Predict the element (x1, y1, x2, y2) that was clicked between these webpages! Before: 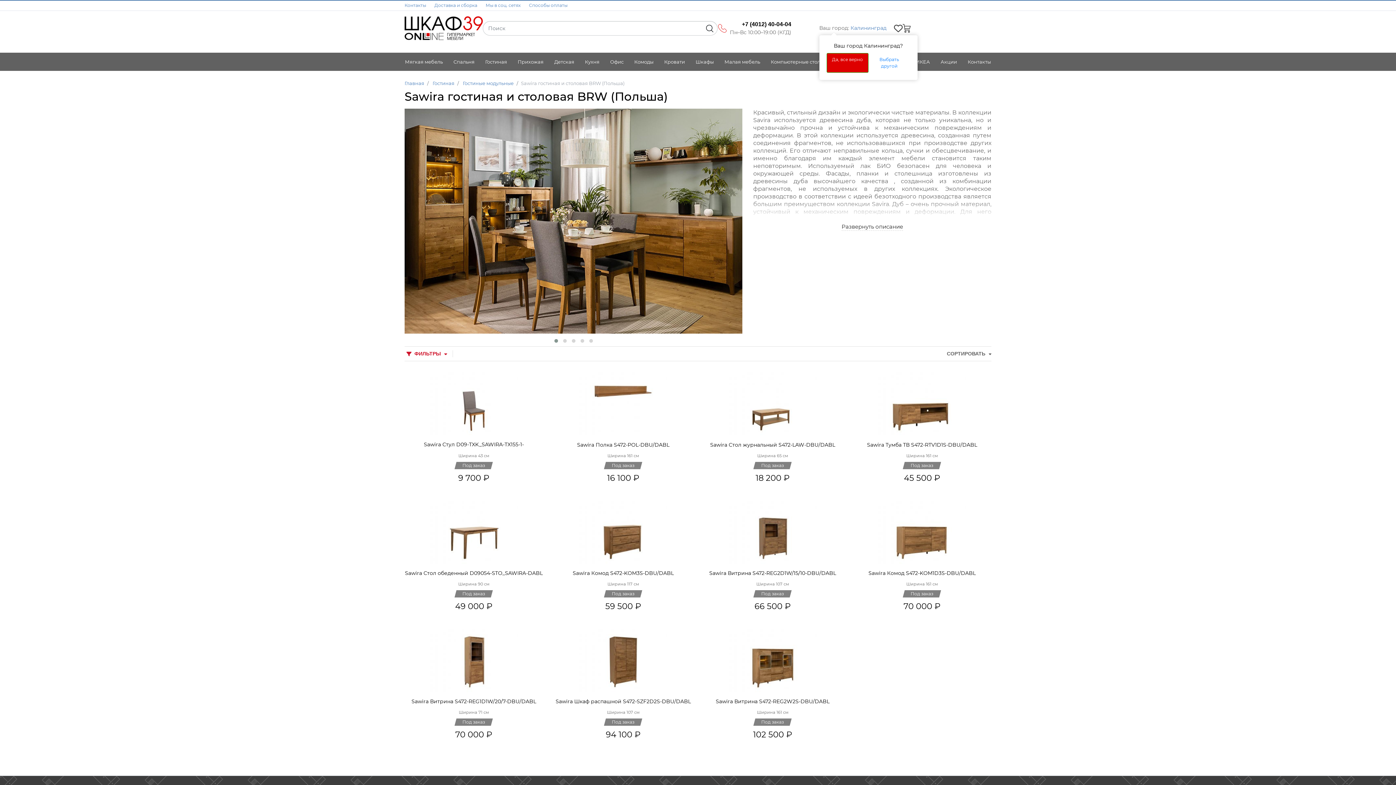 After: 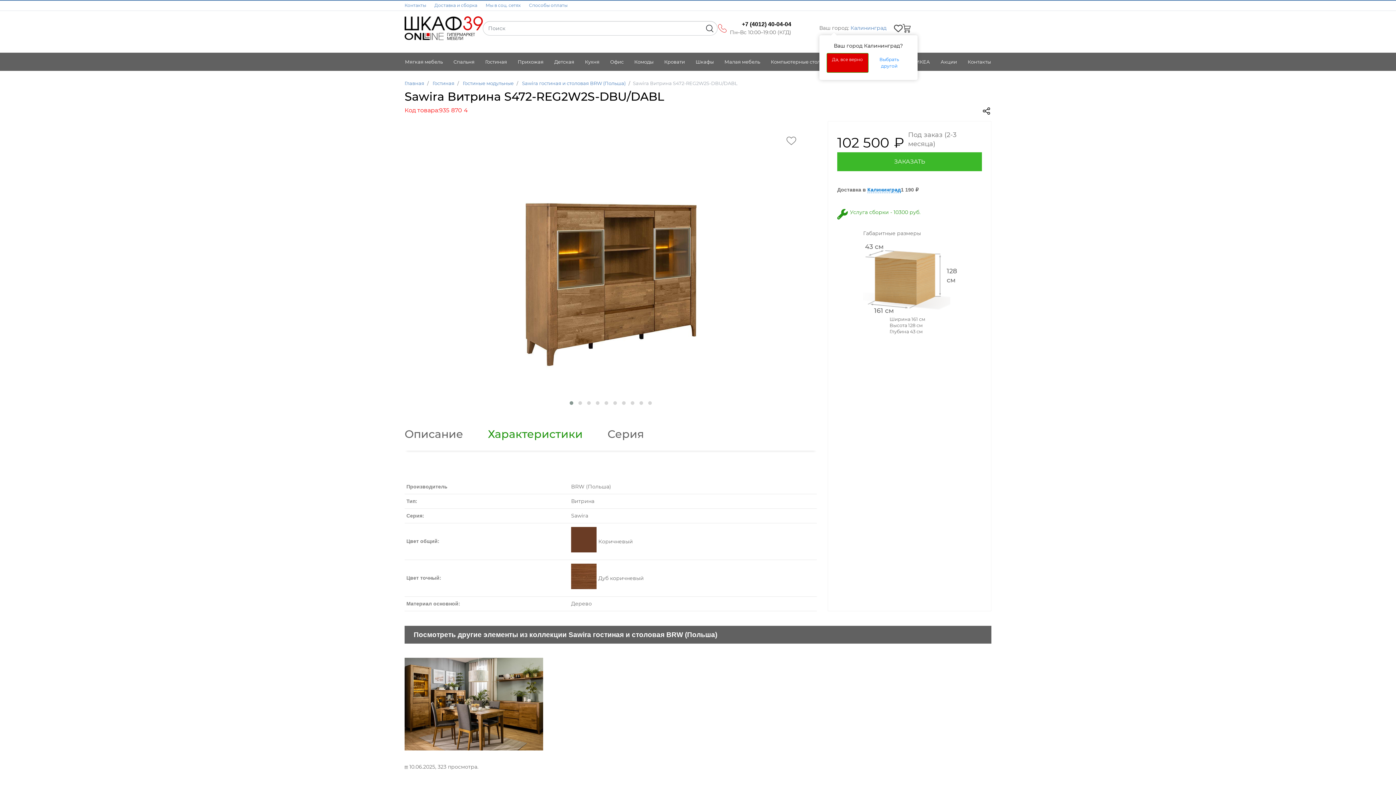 Action: bbox: (703, 698, 842, 705) label: Sawira Витрина S472-REG2W2S-DBU/DABL